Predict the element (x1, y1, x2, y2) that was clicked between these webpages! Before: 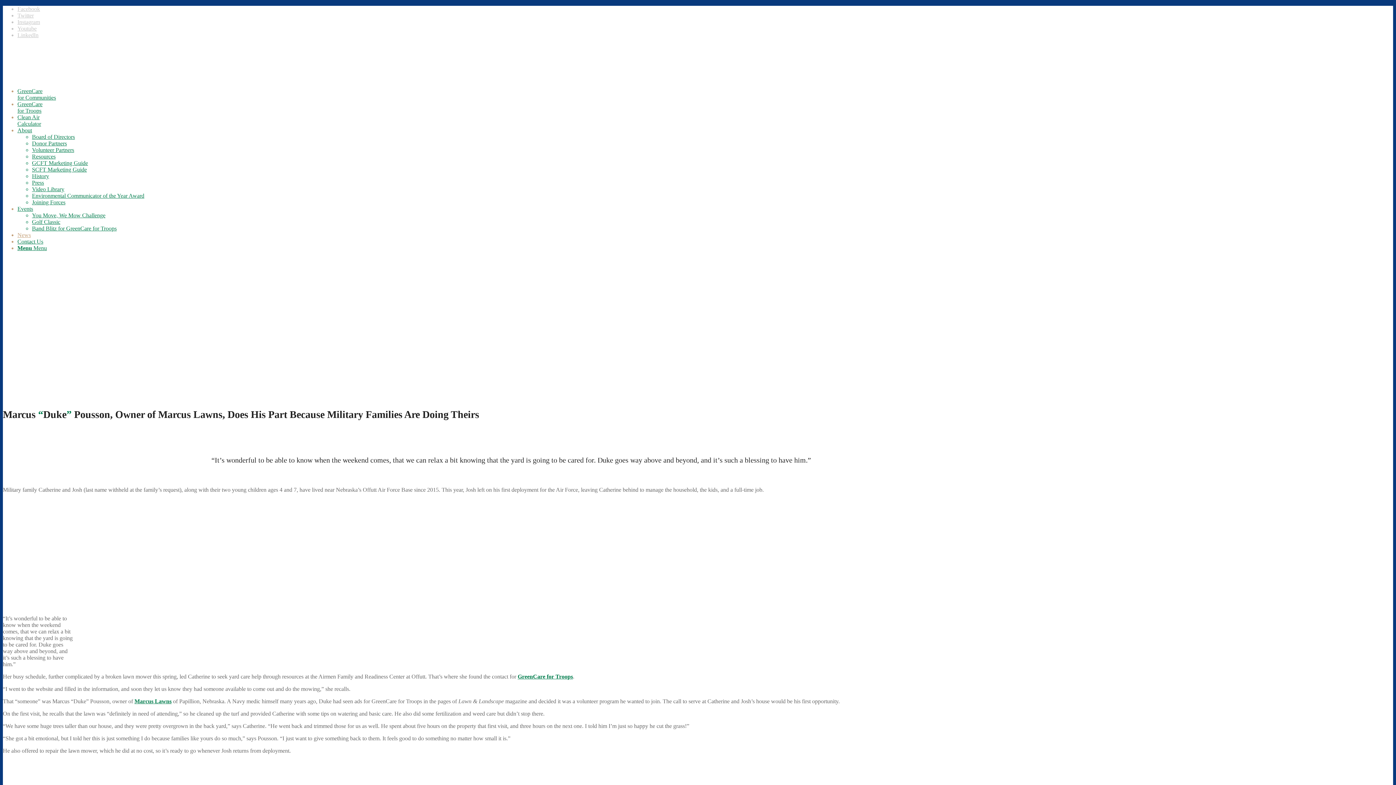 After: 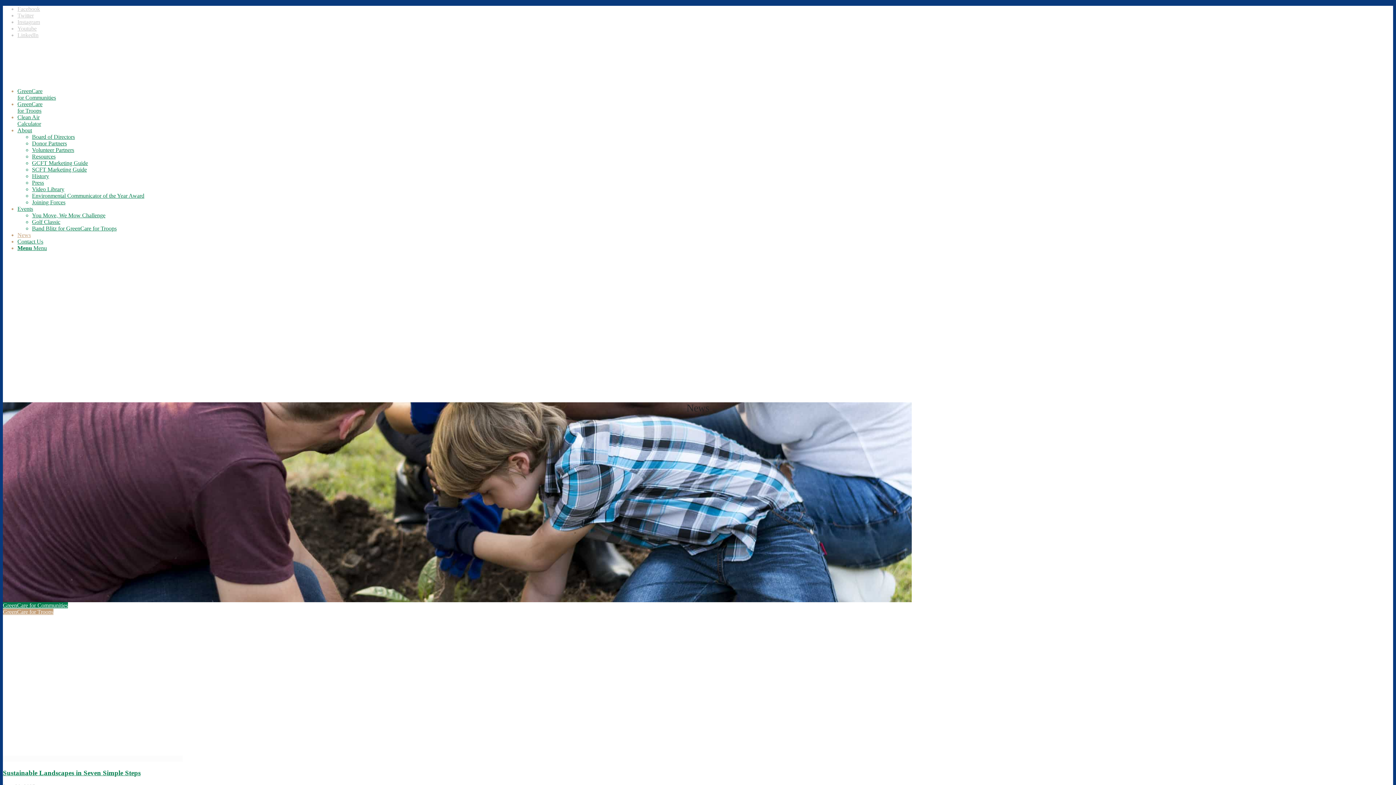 Action: label: News bbox: (17, 232, 30, 238)